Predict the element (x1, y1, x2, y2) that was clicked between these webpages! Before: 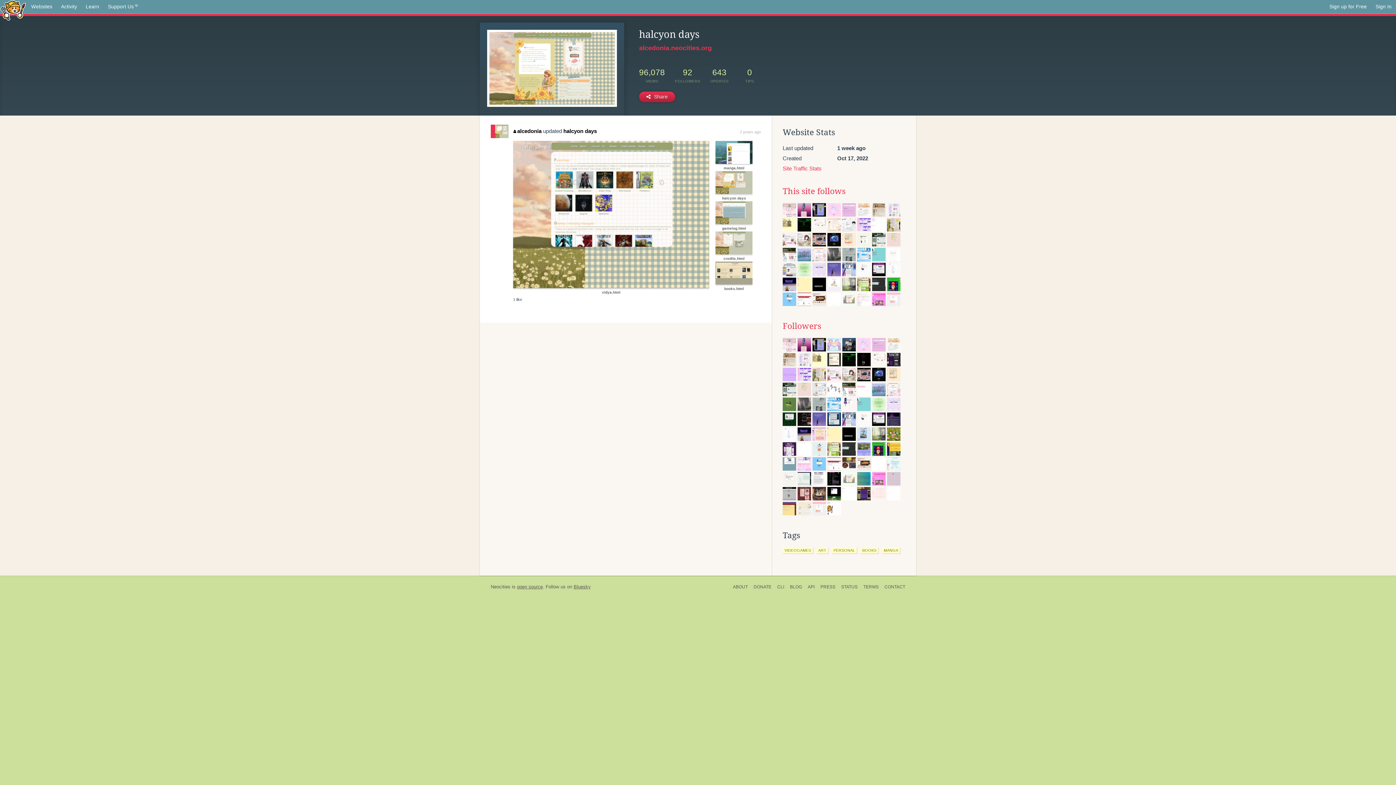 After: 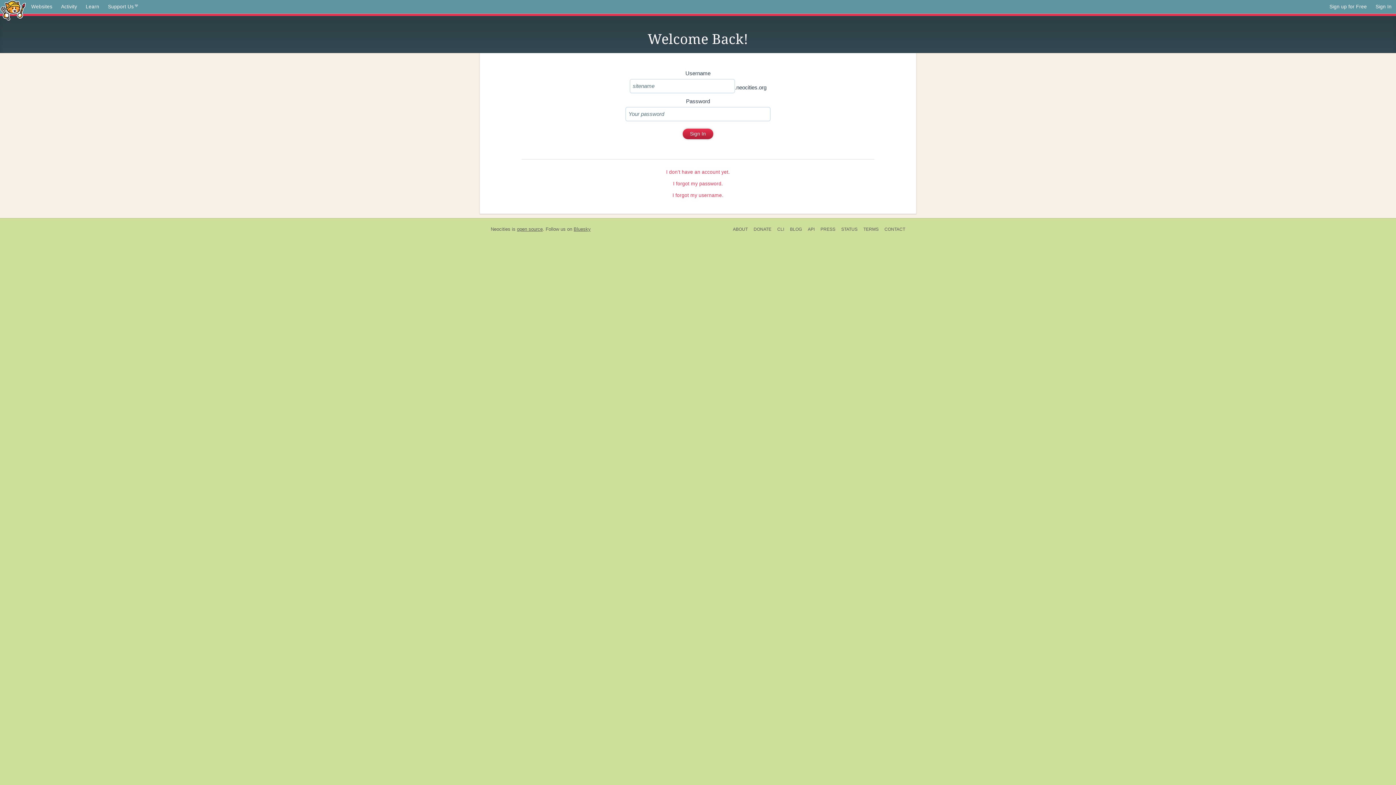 Action: label: Sign In bbox: (1371, 0, 1396, 13)